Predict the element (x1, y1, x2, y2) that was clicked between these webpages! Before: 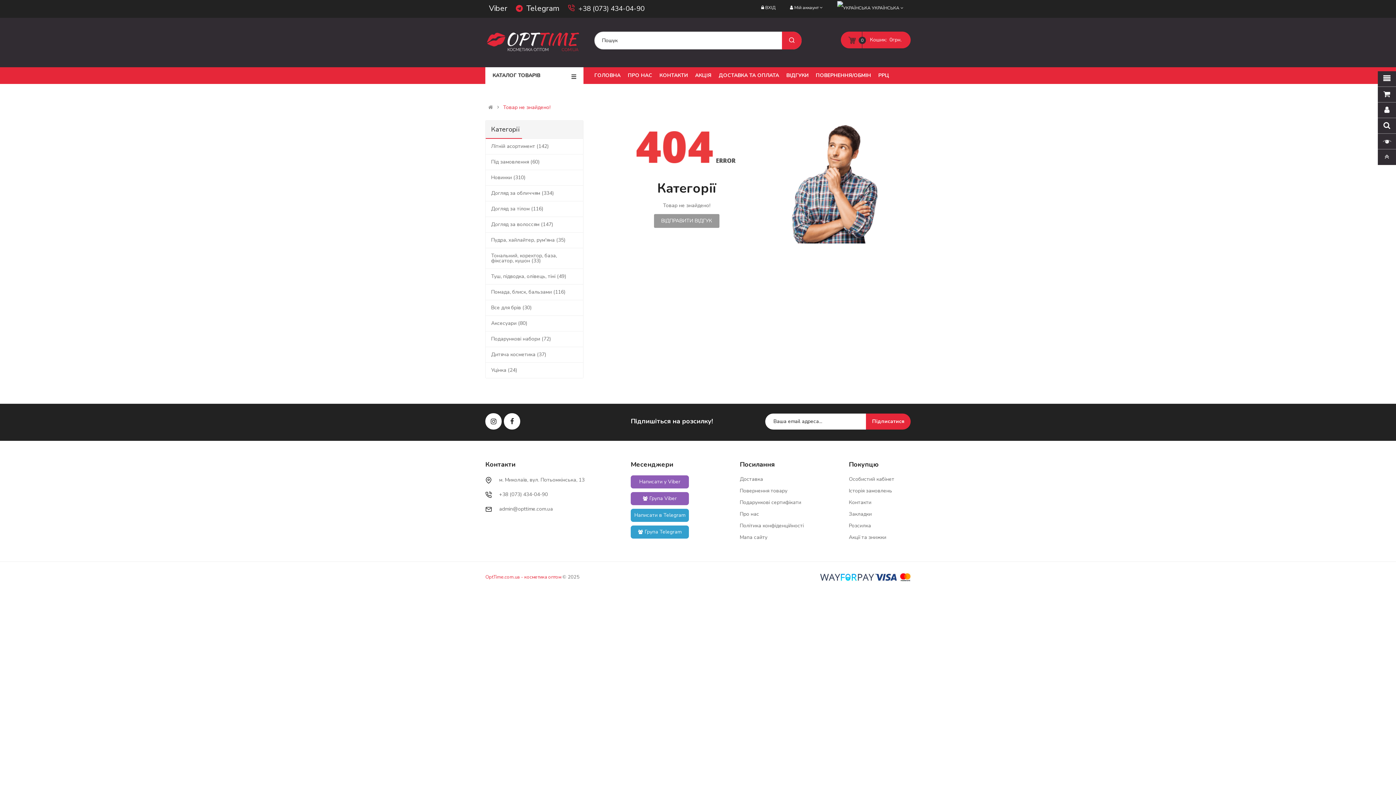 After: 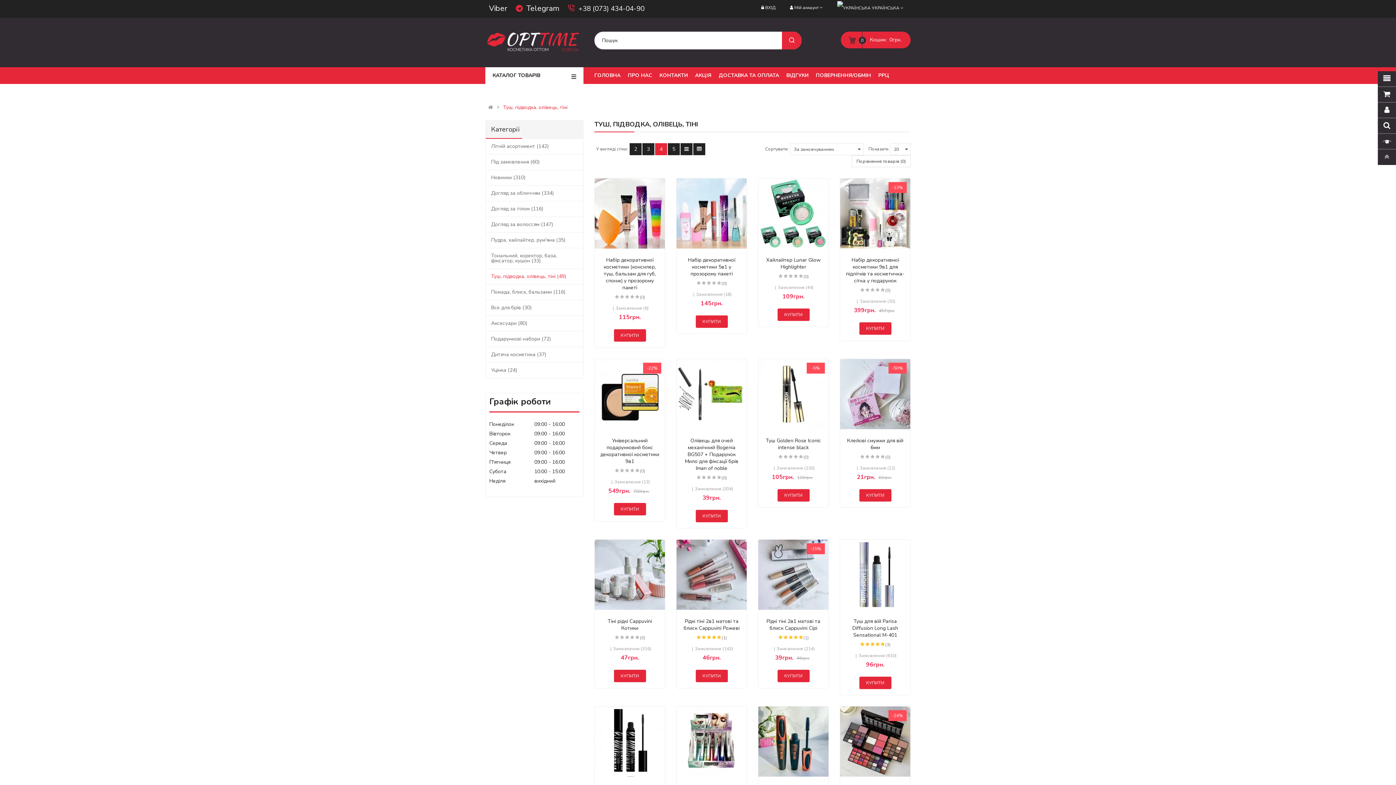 Action: bbox: (485, 268, 583, 284) label: Туш, підводка, олівець, тіні (49)